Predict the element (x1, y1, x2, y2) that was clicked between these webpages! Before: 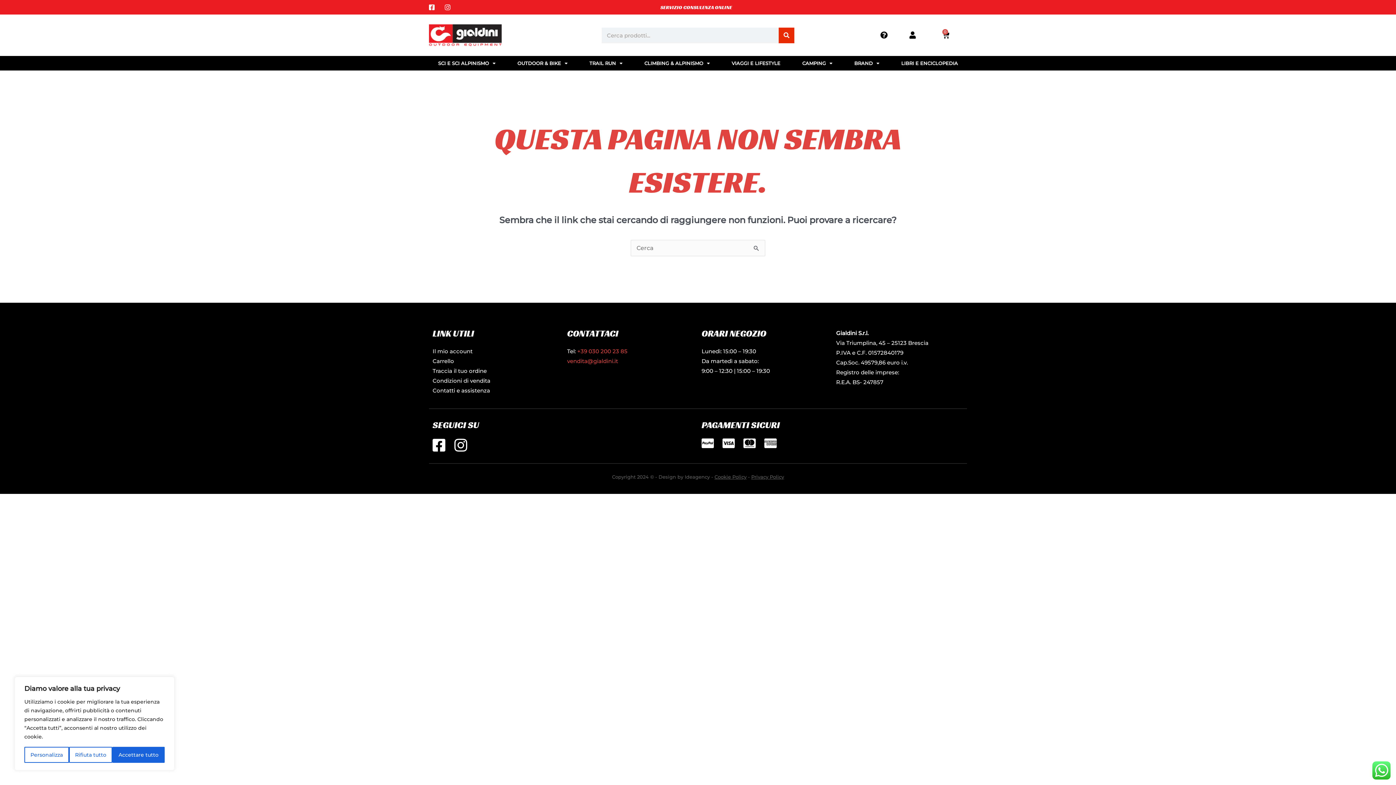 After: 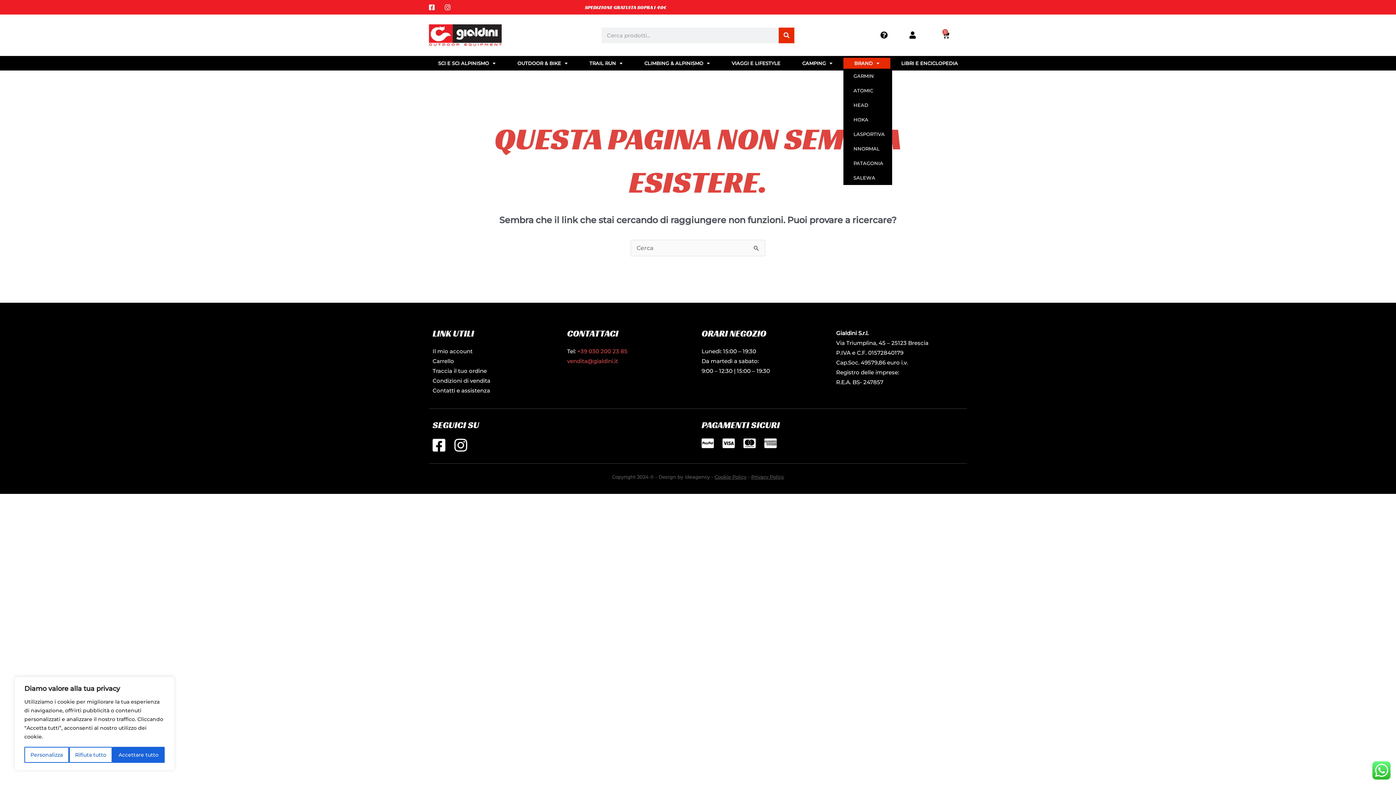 Action: label: BRAND bbox: (843, 57, 890, 68)